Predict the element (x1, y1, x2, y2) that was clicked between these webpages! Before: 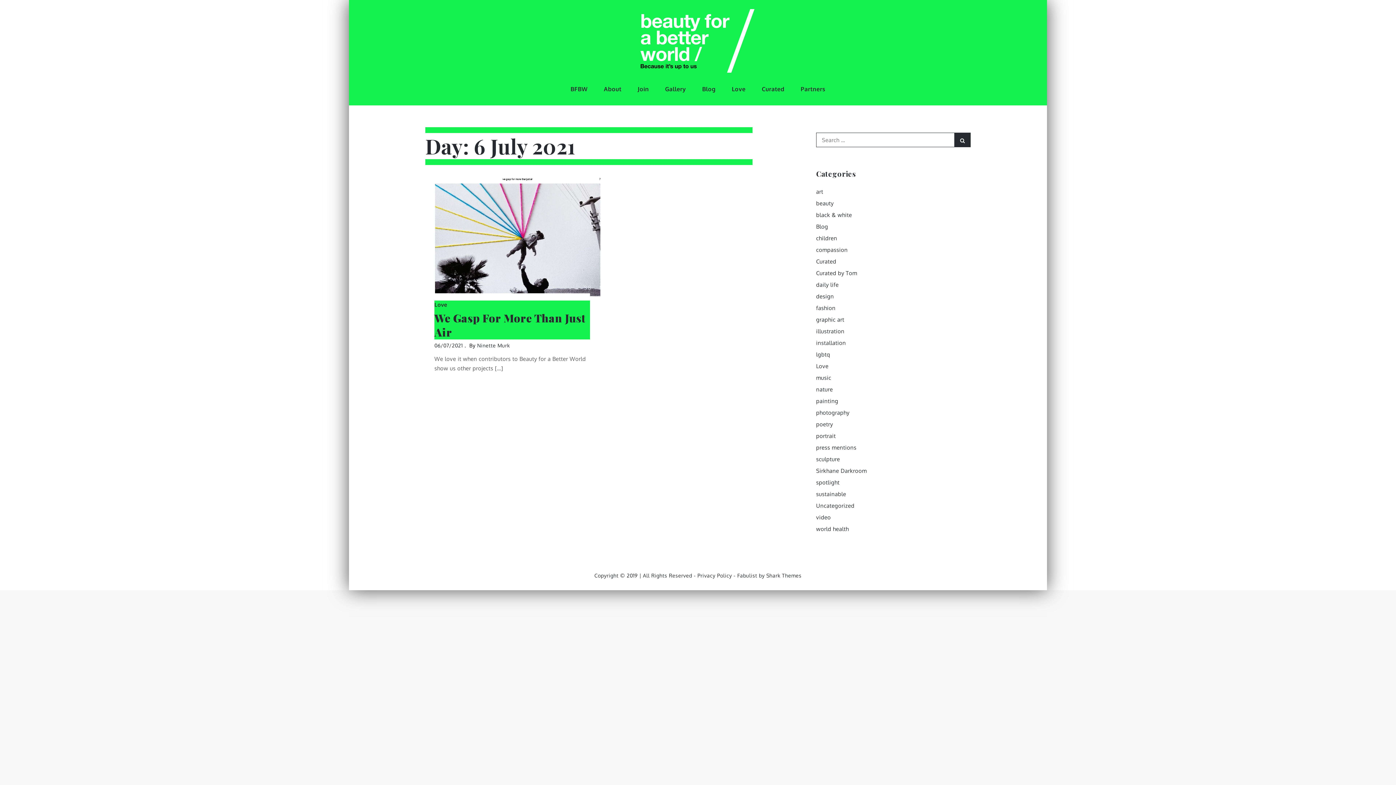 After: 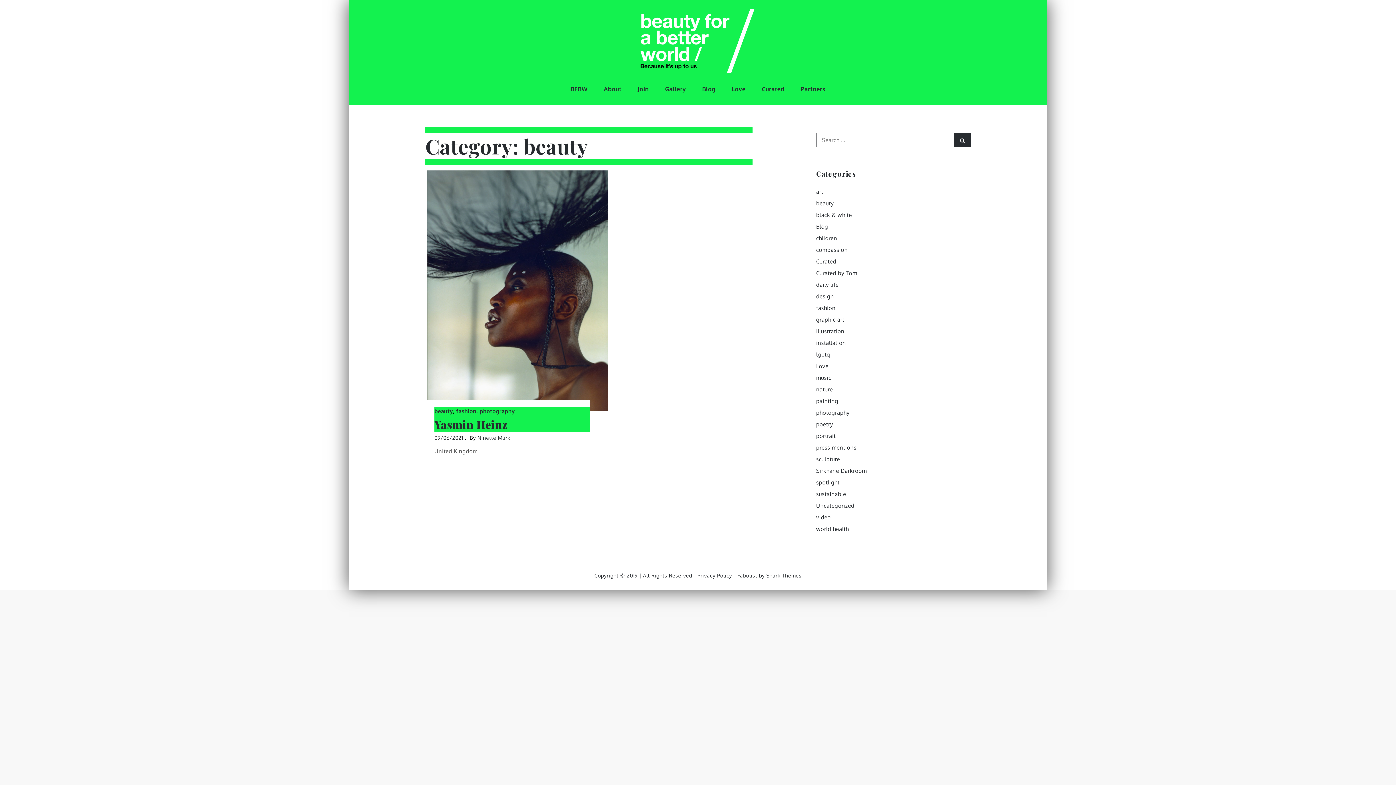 Action: label: beauty bbox: (816, 200, 833, 206)